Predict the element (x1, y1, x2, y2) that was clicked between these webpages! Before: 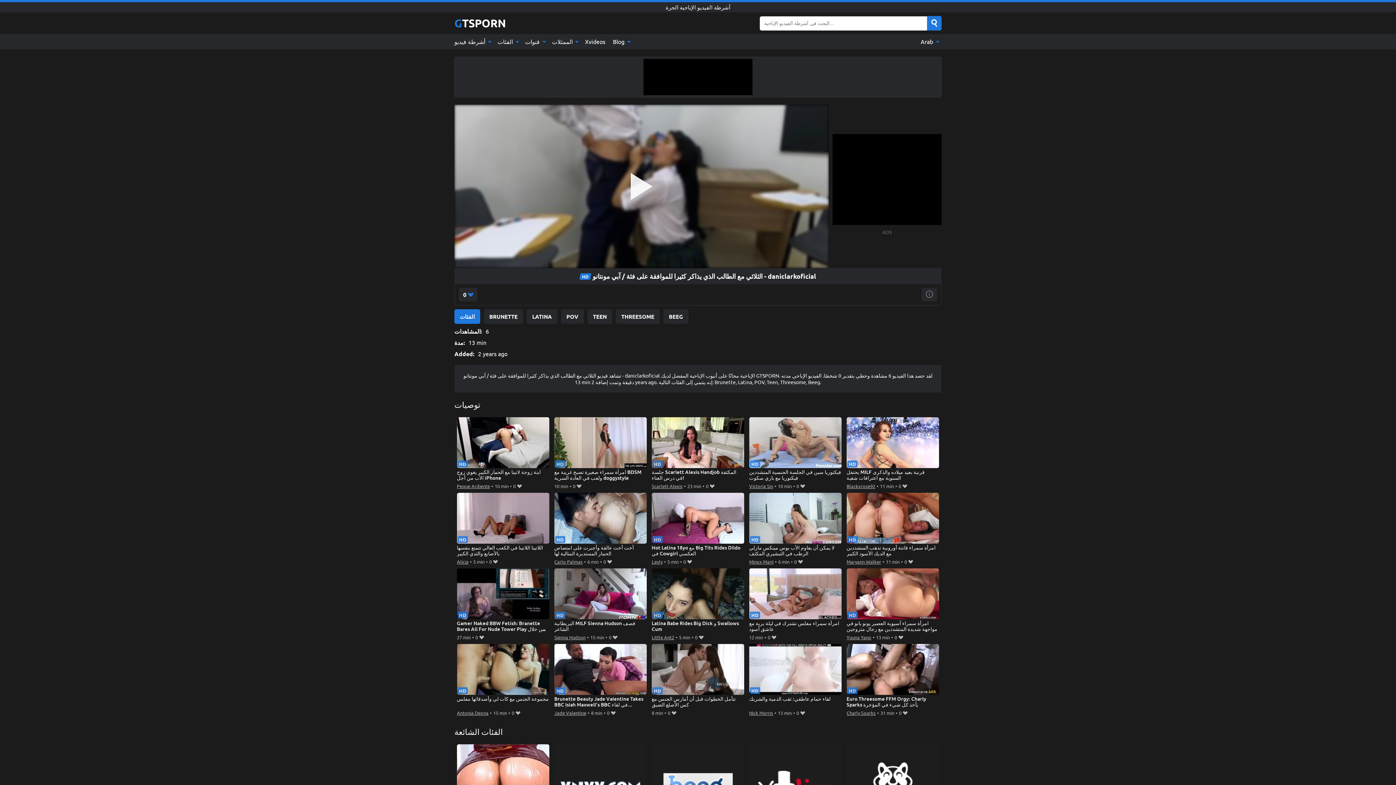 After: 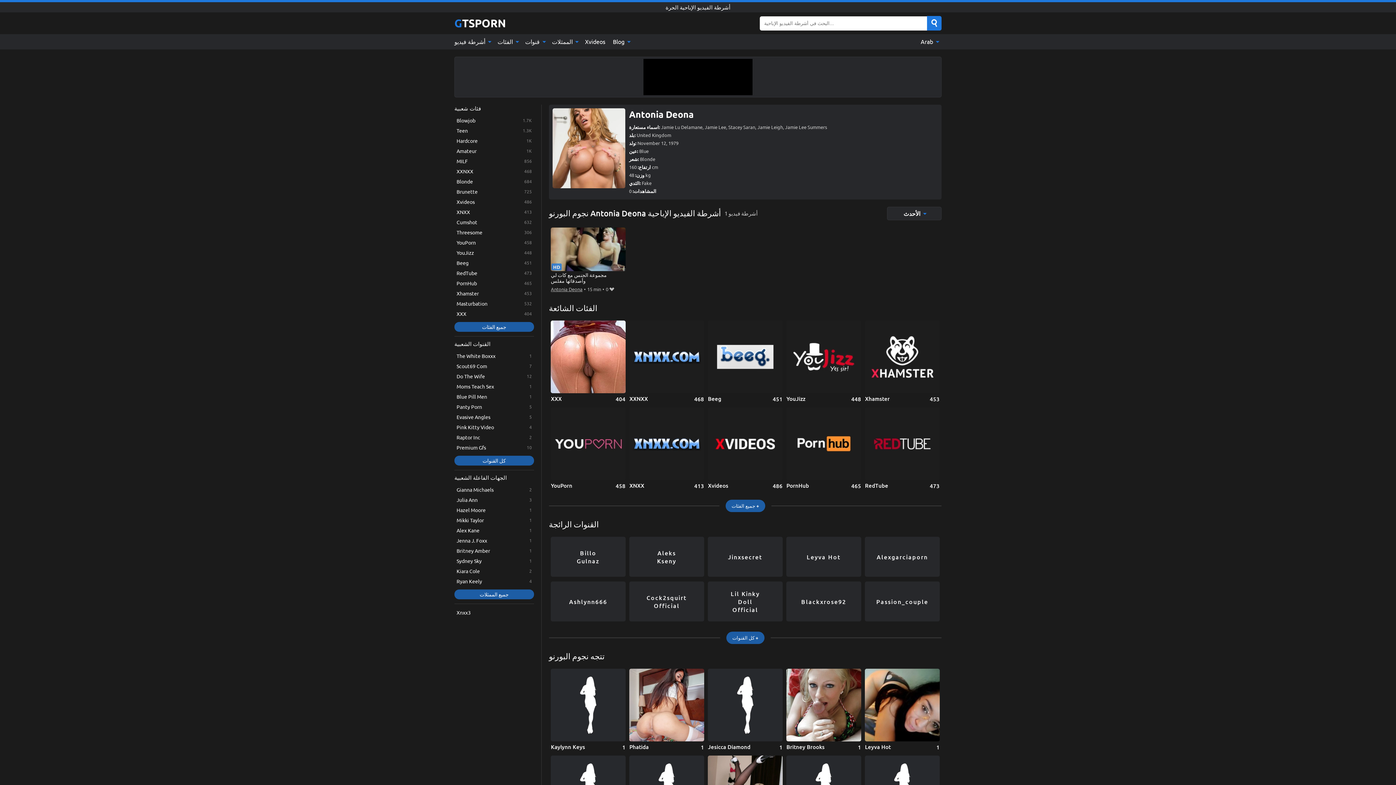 Action: label: Antonia Deona bbox: (456, 709, 488, 717)